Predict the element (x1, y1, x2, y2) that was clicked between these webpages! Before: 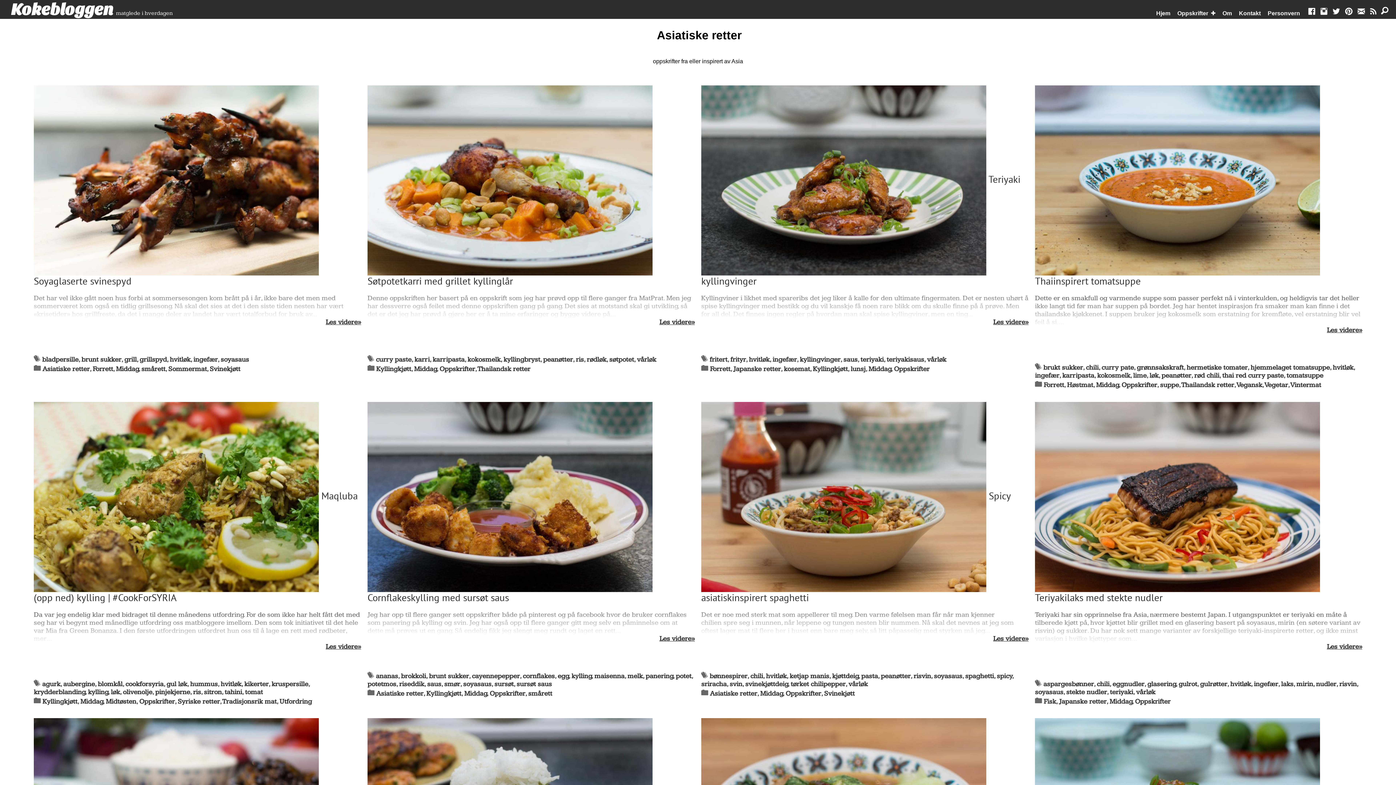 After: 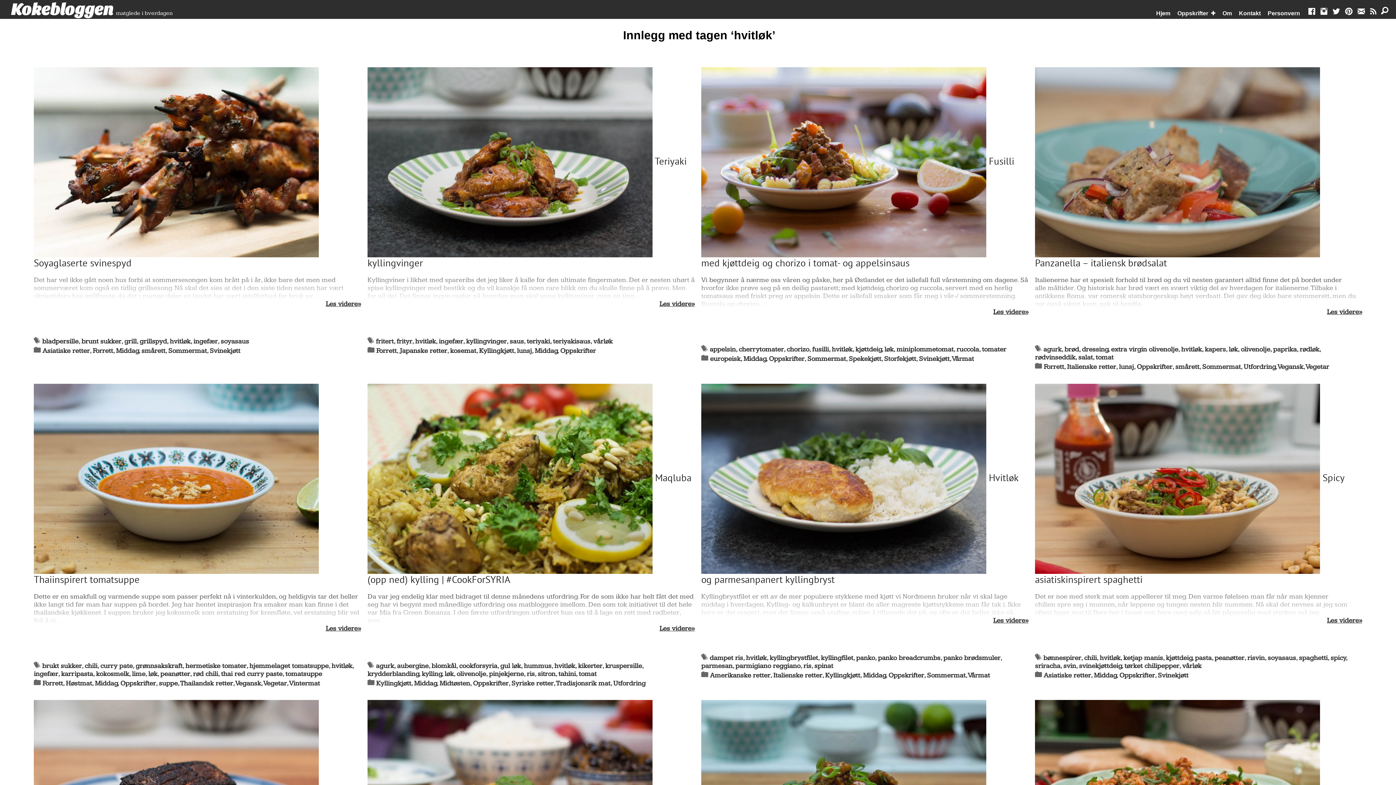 Action: bbox: (1230, 680, 1251, 688) label: hvitløk